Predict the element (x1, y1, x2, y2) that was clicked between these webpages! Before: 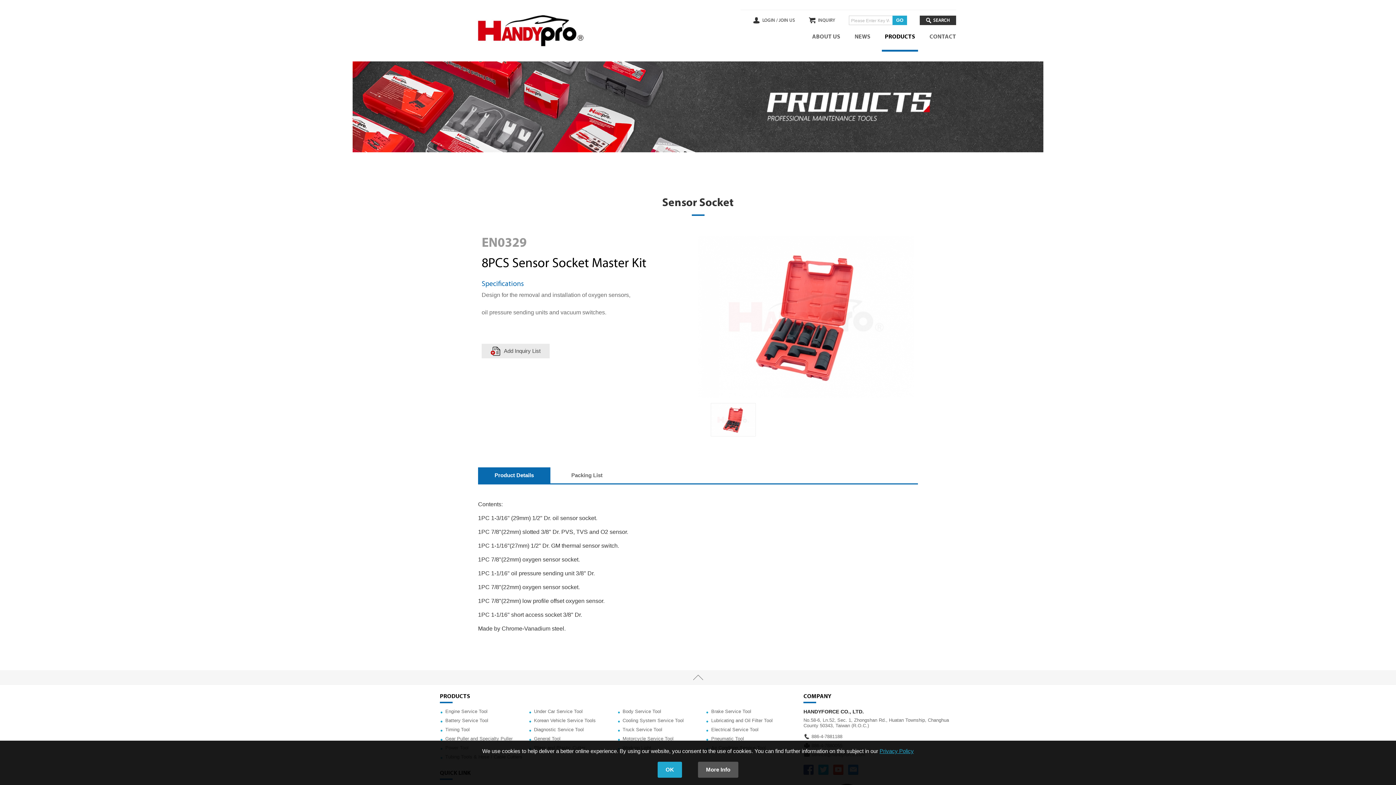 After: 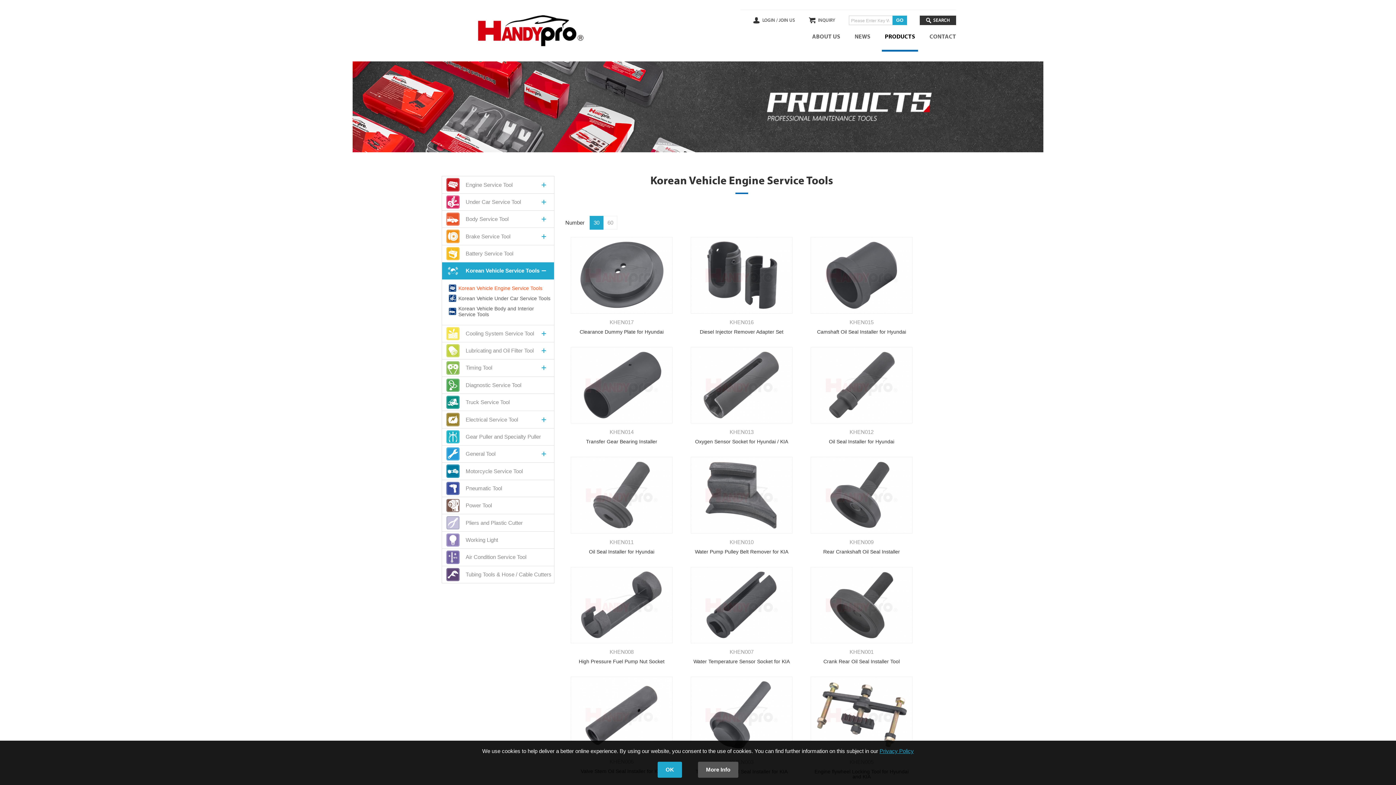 Action: label: Korean Vehicle Service Tools bbox: (534, 718, 595, 723)